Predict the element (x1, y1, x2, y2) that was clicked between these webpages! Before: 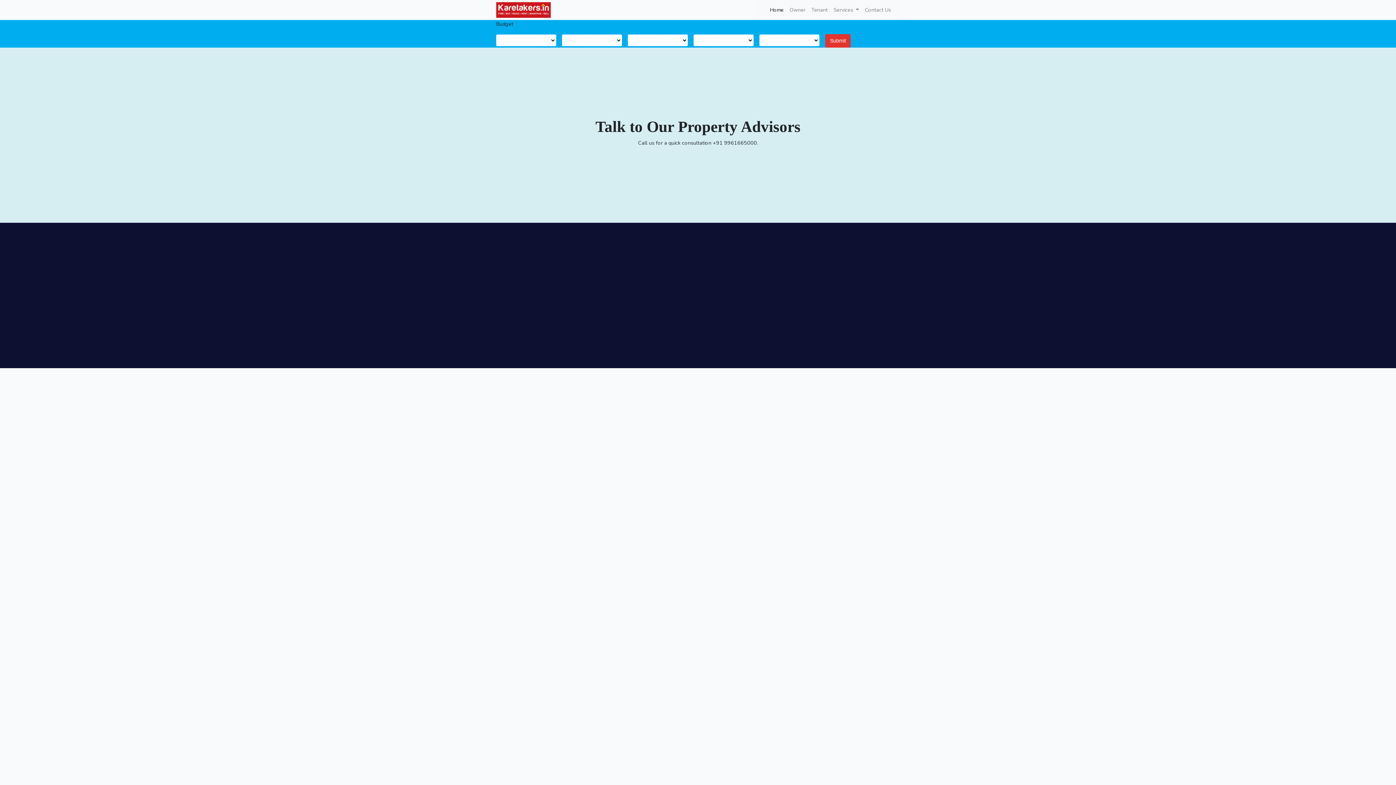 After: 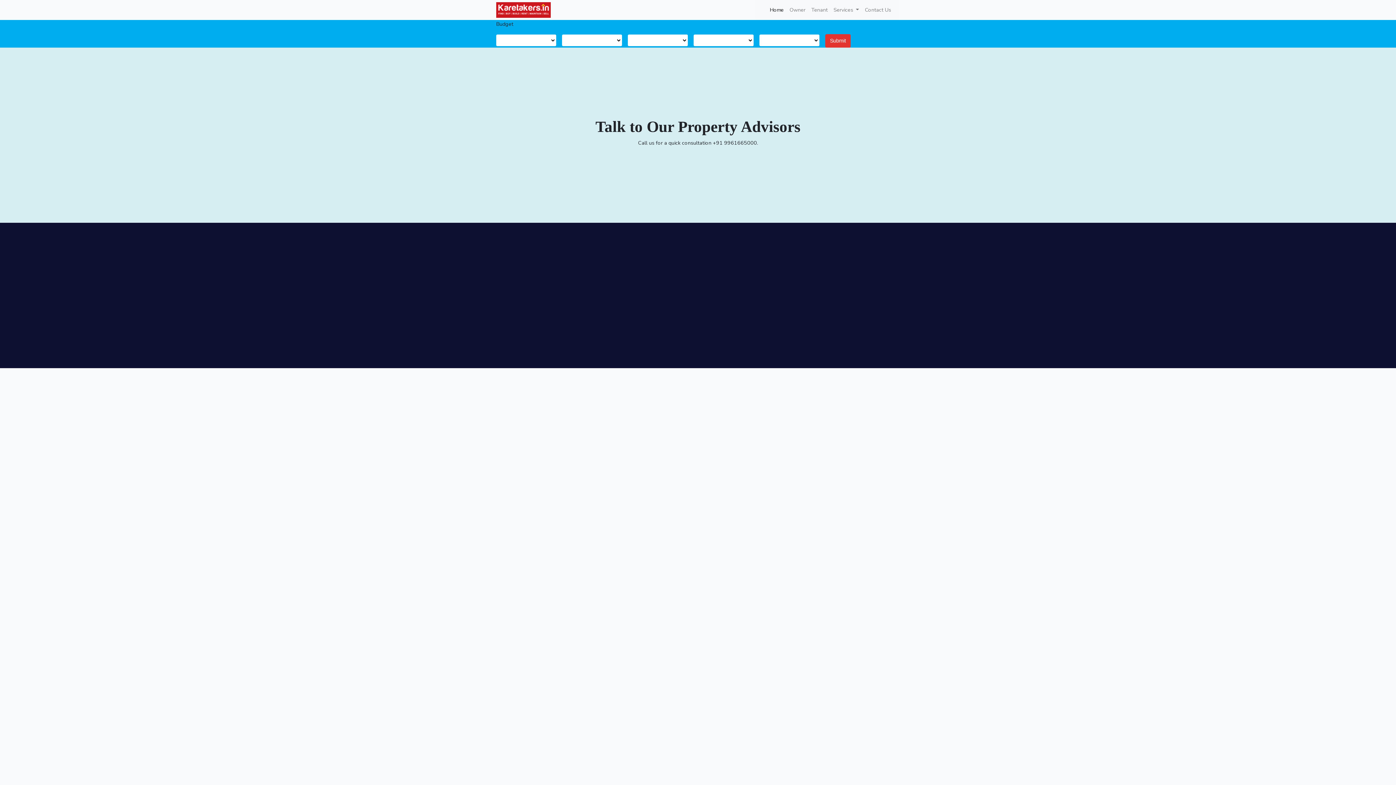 Action: bbox: (496, 2, 550, 17)